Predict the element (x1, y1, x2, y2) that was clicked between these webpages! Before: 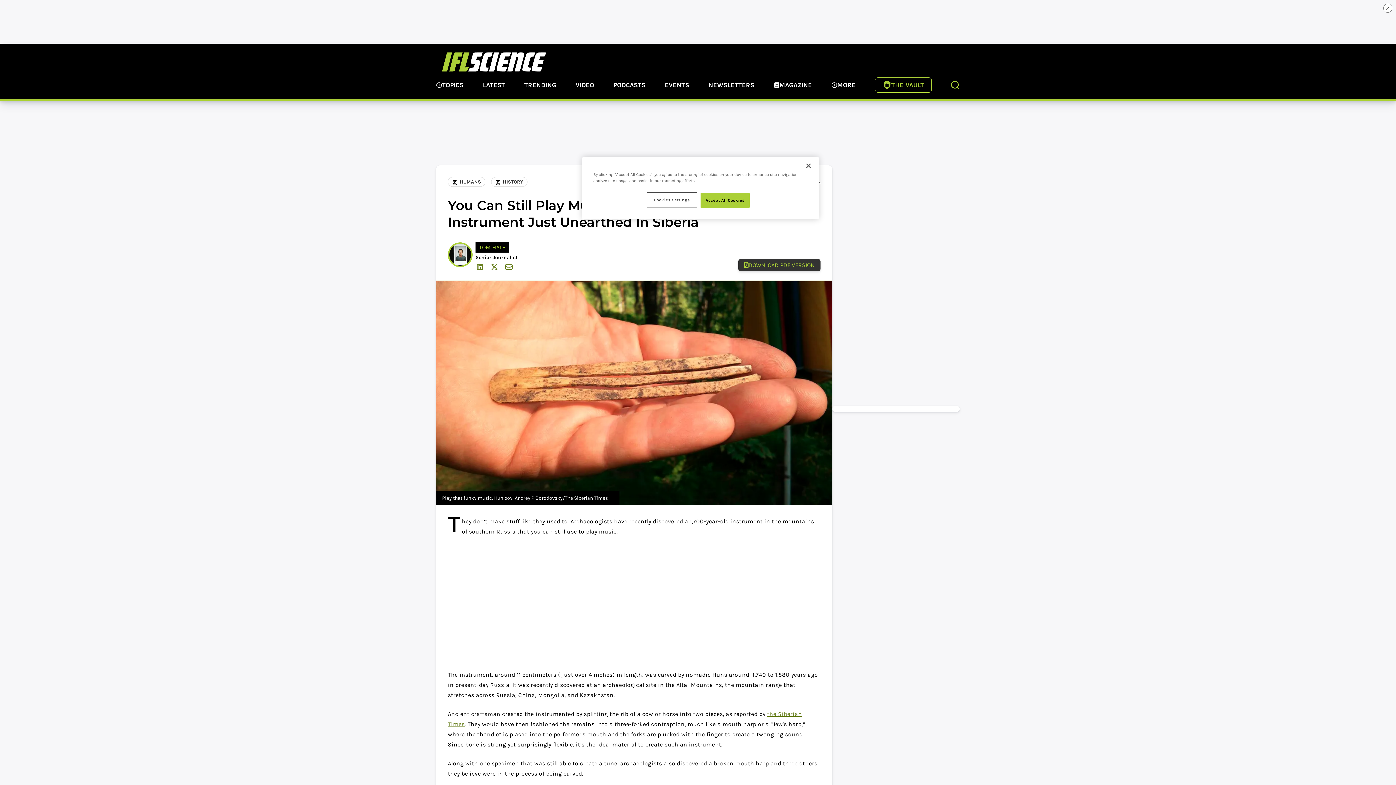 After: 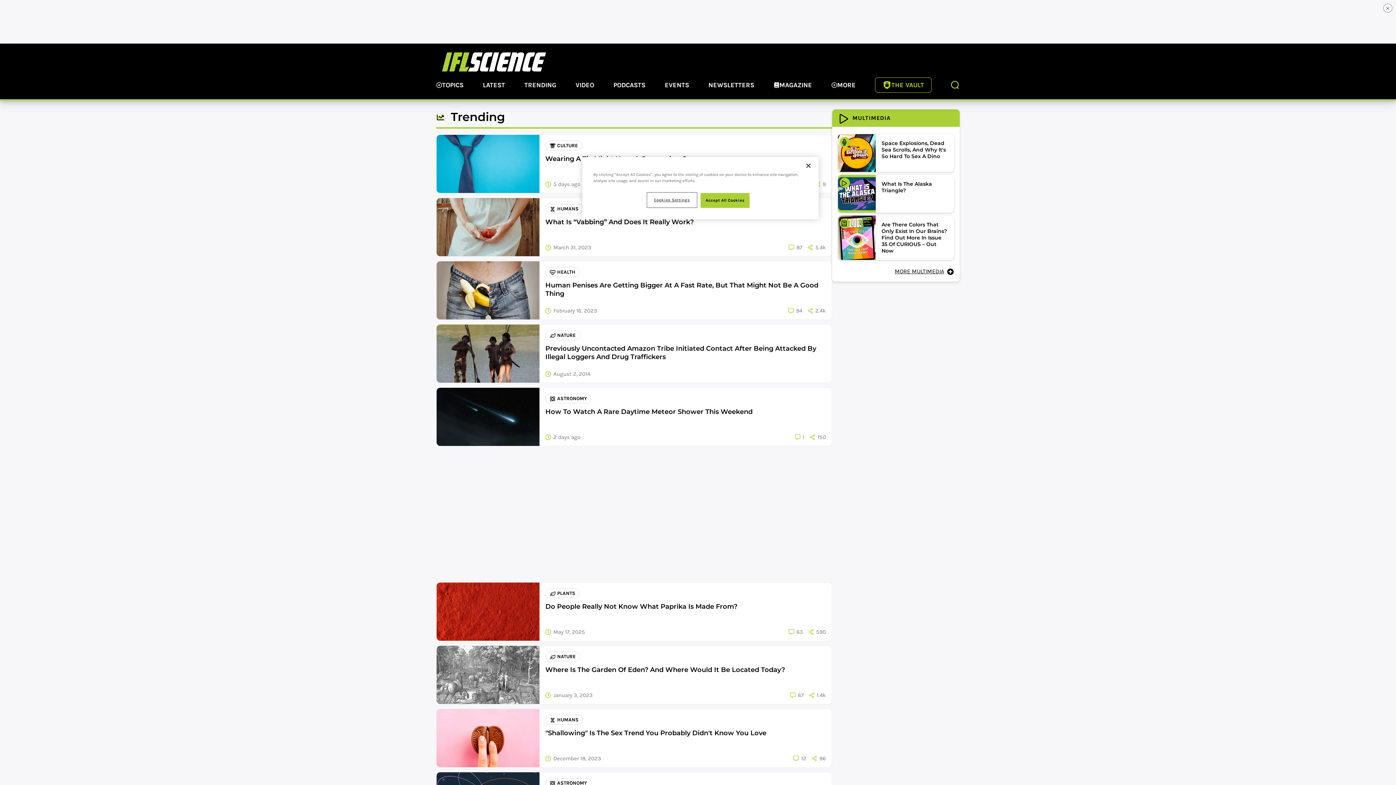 Action: label: TRENDING bbox: (524, 80, 556, 91)